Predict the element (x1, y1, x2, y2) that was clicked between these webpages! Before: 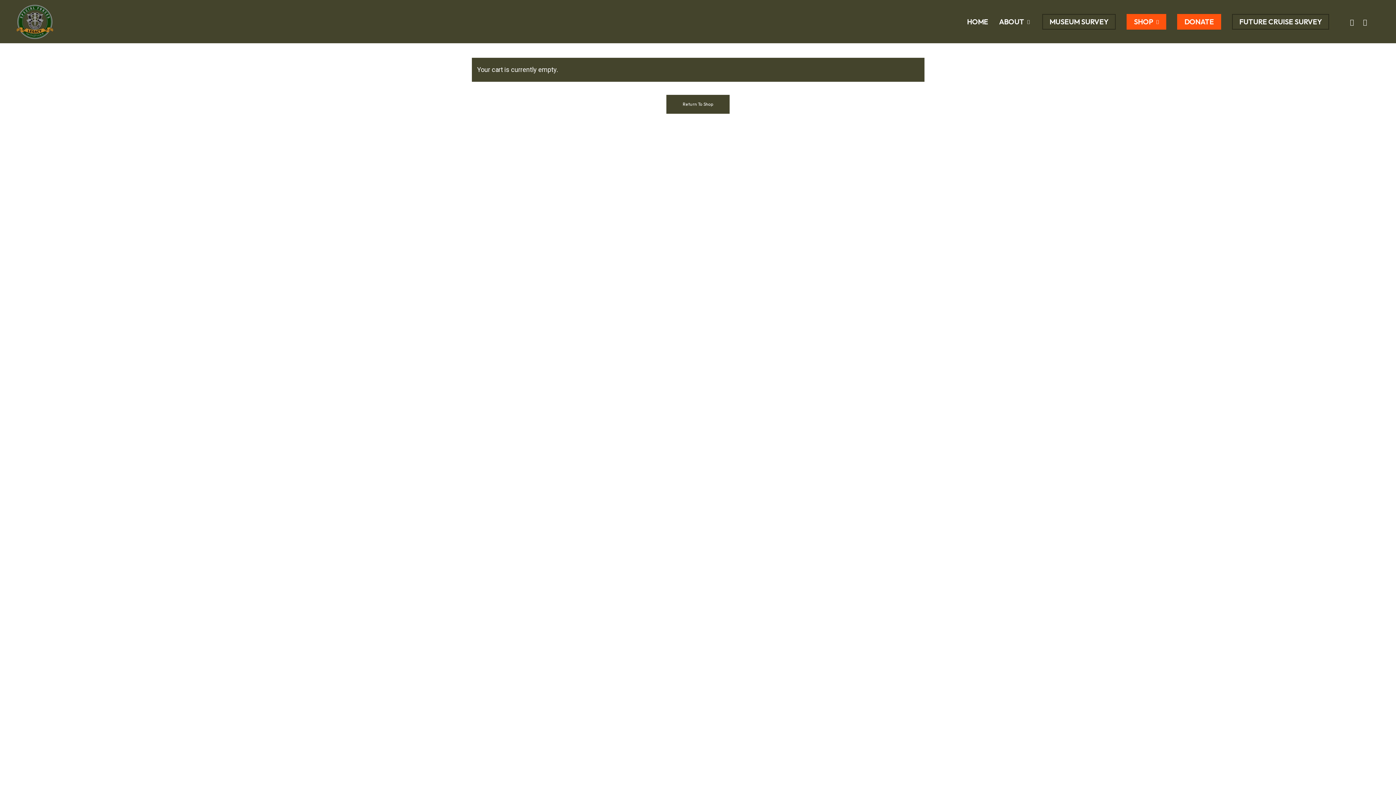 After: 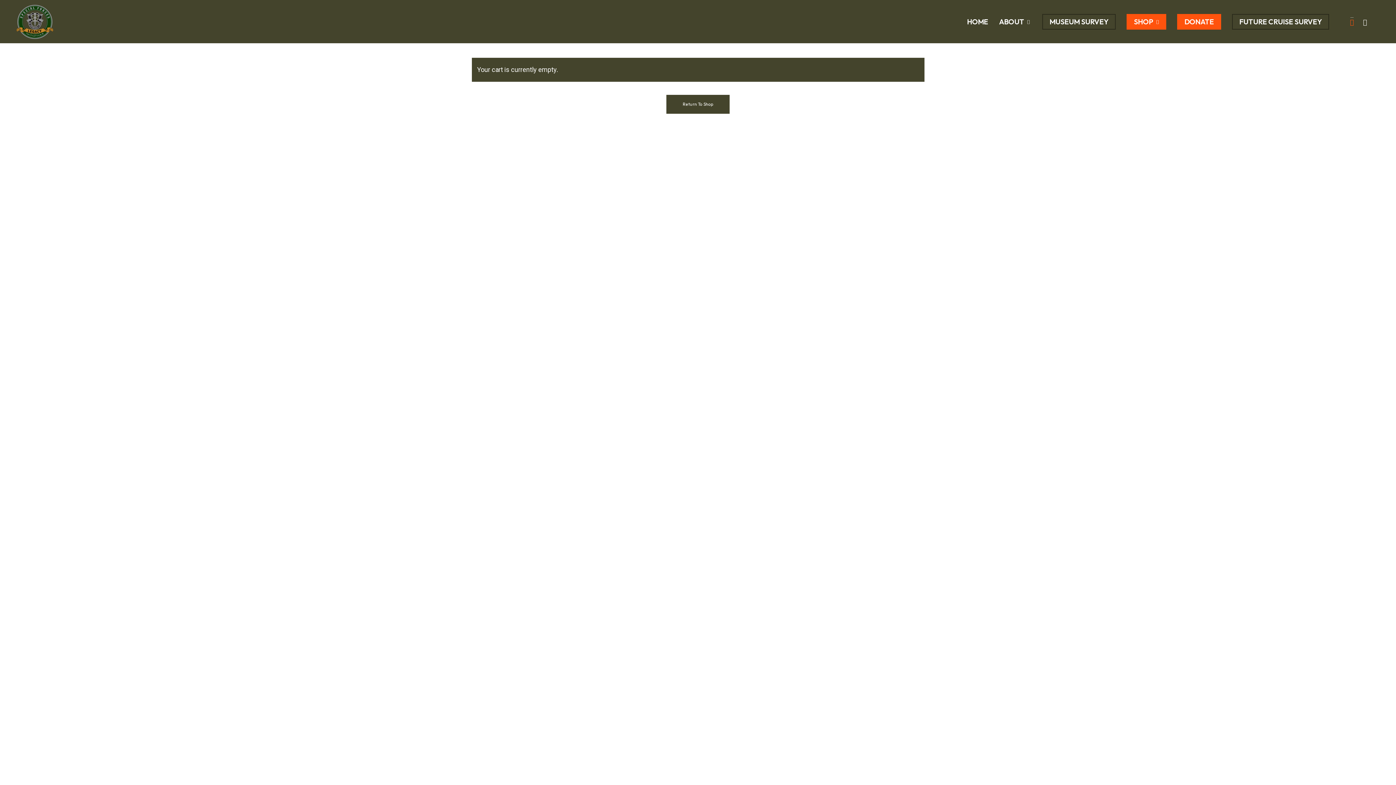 Action: bbox: (1345, 17, 1358, 25) label: PHONE